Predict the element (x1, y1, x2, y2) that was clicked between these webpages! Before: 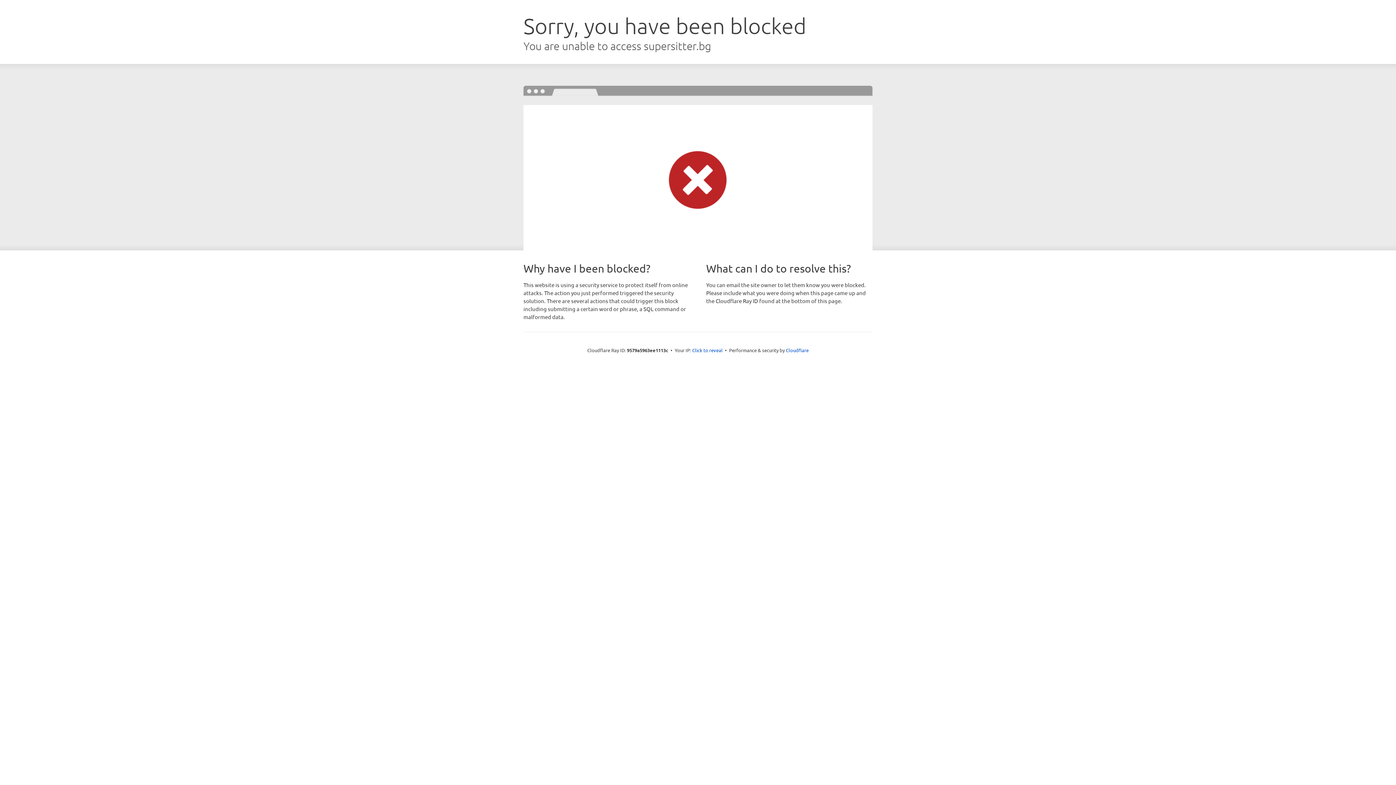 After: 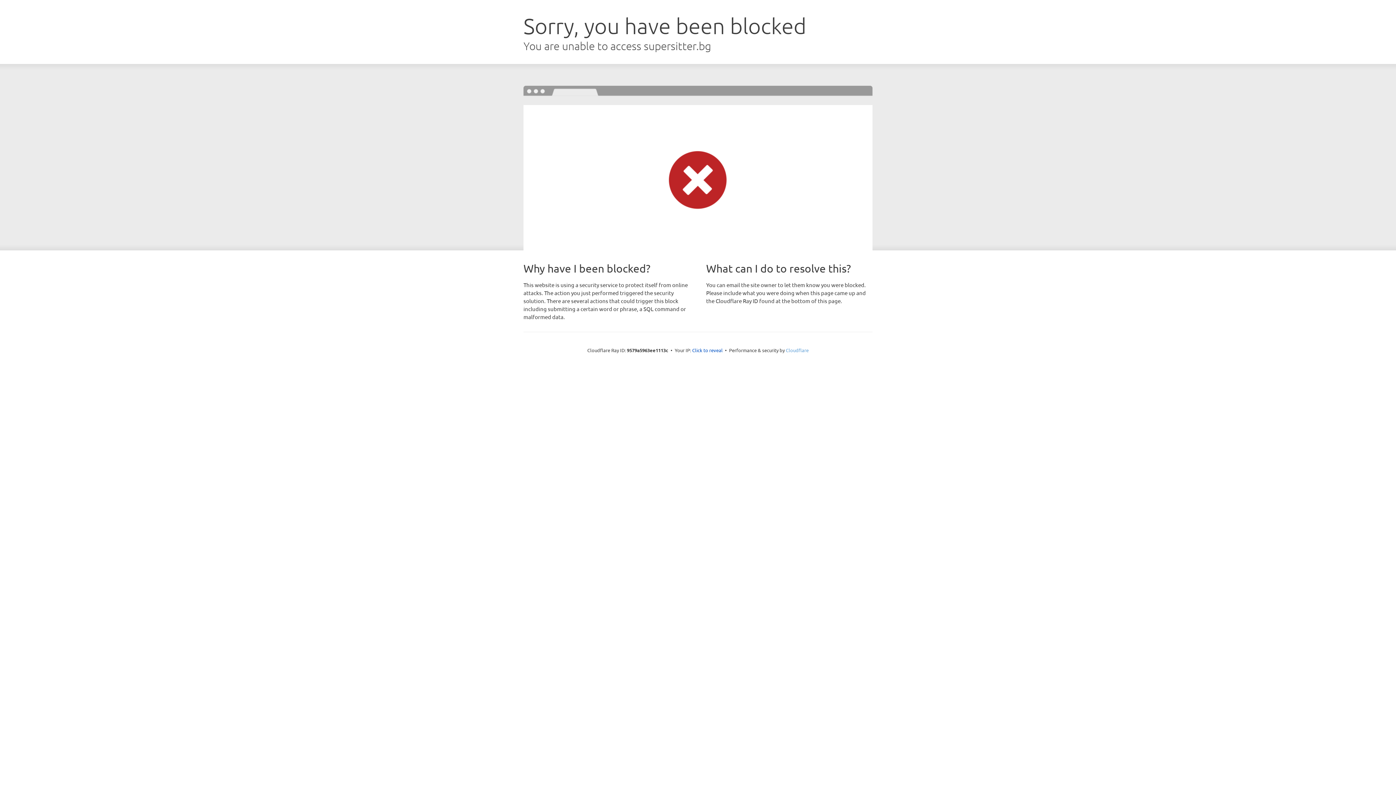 Action: bbox: (786, 347, 808, 353) label: Cloudflare